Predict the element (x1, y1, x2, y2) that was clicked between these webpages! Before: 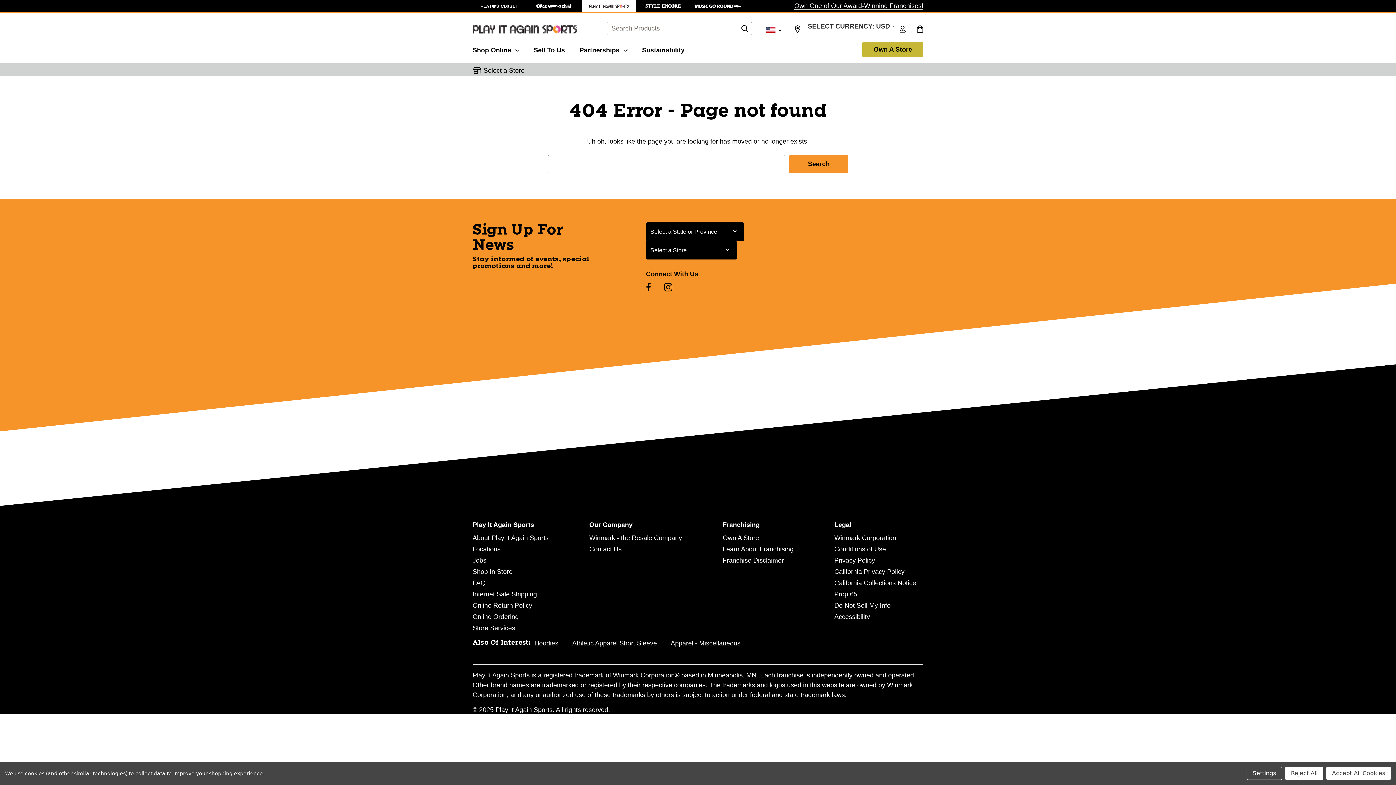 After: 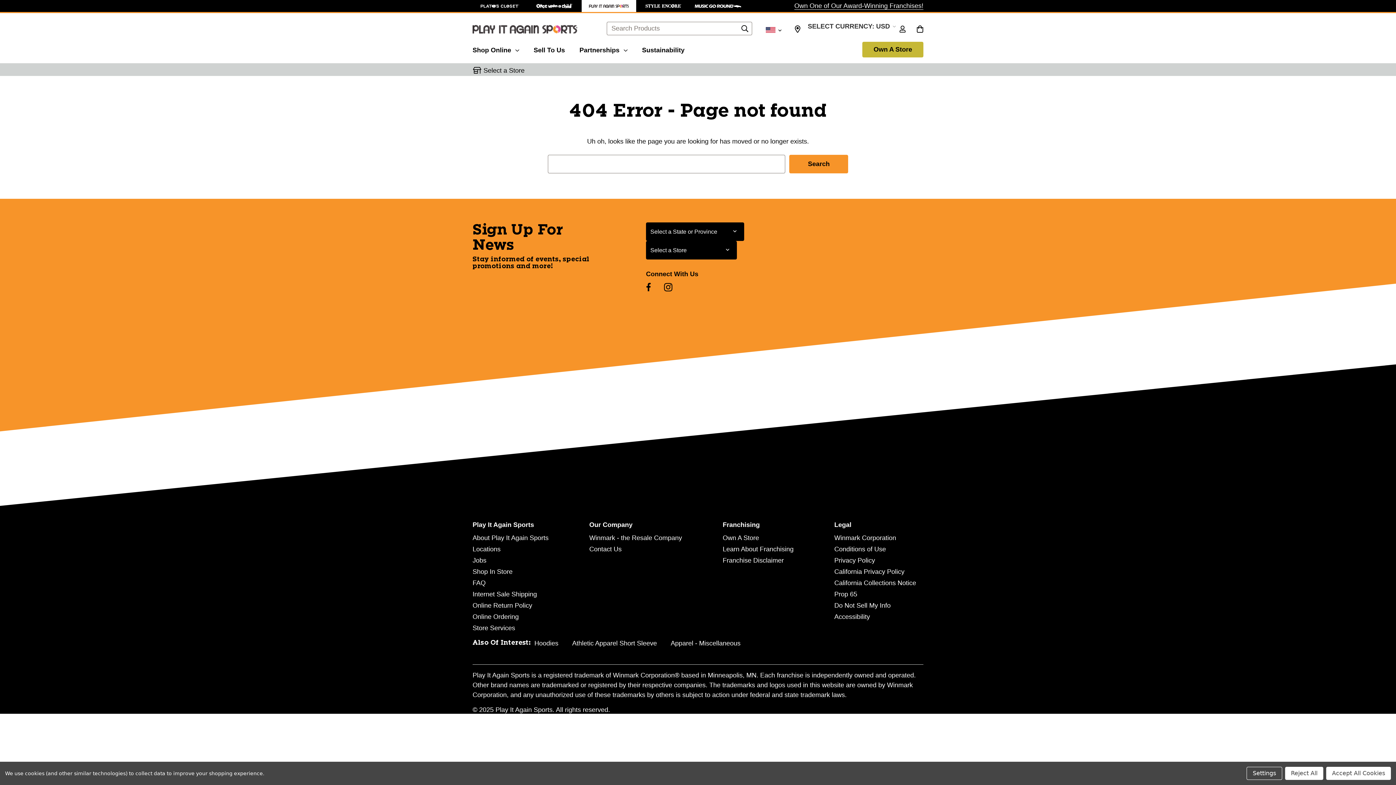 Action: bbox: (664, 282, 672, 291)